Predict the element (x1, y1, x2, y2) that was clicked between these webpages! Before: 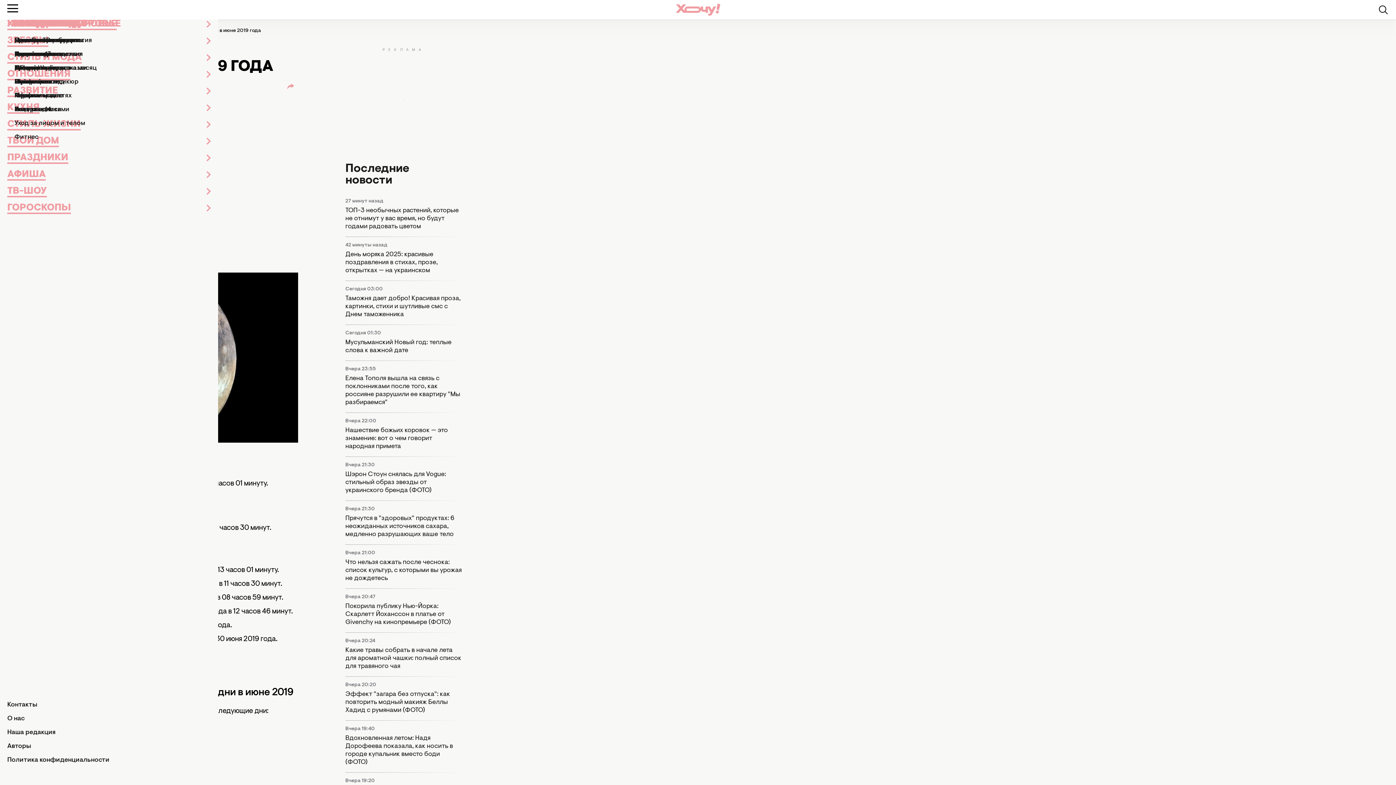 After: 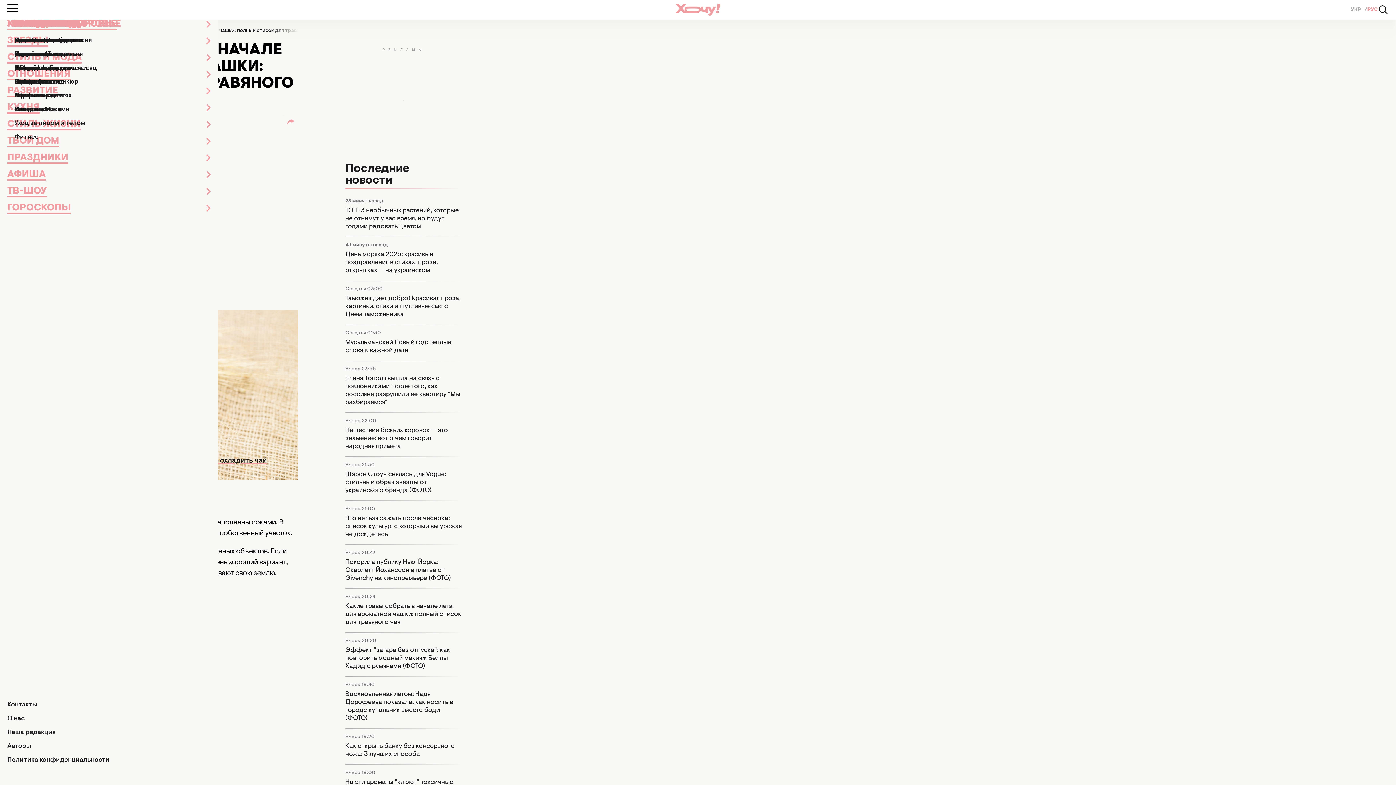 Action: label: Какие травы собрать в начале лета для ароматной чашки: полный список для травяного чая bbox: (345, 646, 461, 670)